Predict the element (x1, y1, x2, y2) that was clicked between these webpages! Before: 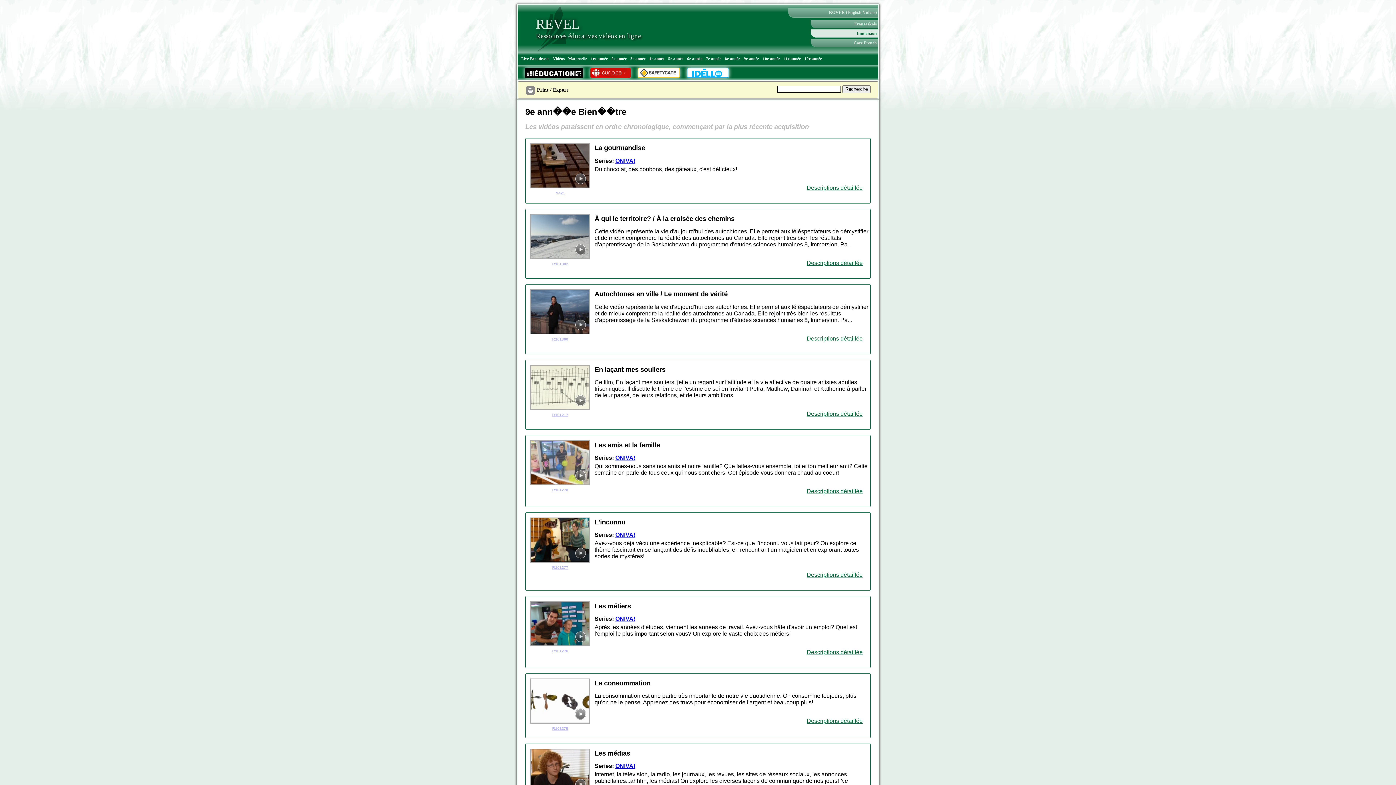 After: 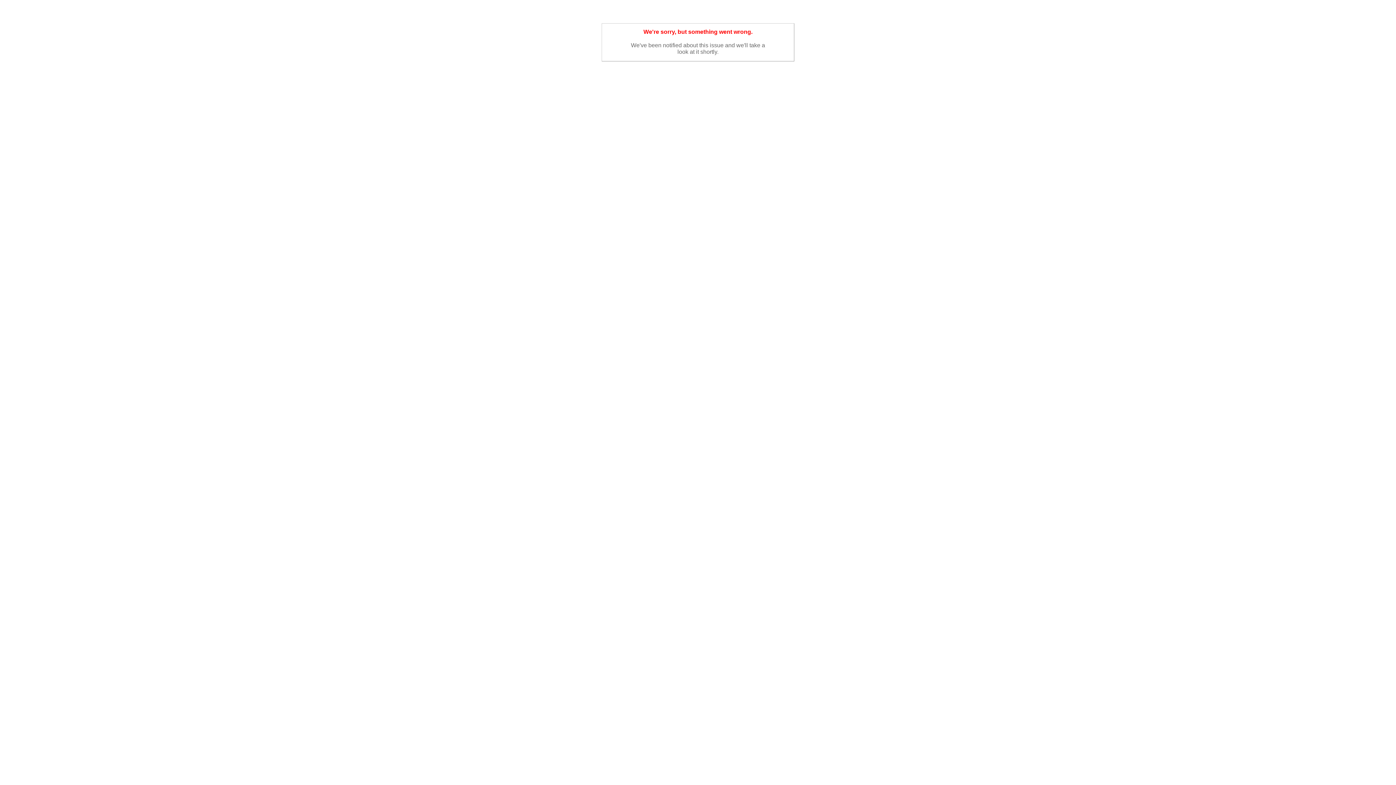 Action: bbox: (805, 716, 864, 726) label: Descriptions détaillée